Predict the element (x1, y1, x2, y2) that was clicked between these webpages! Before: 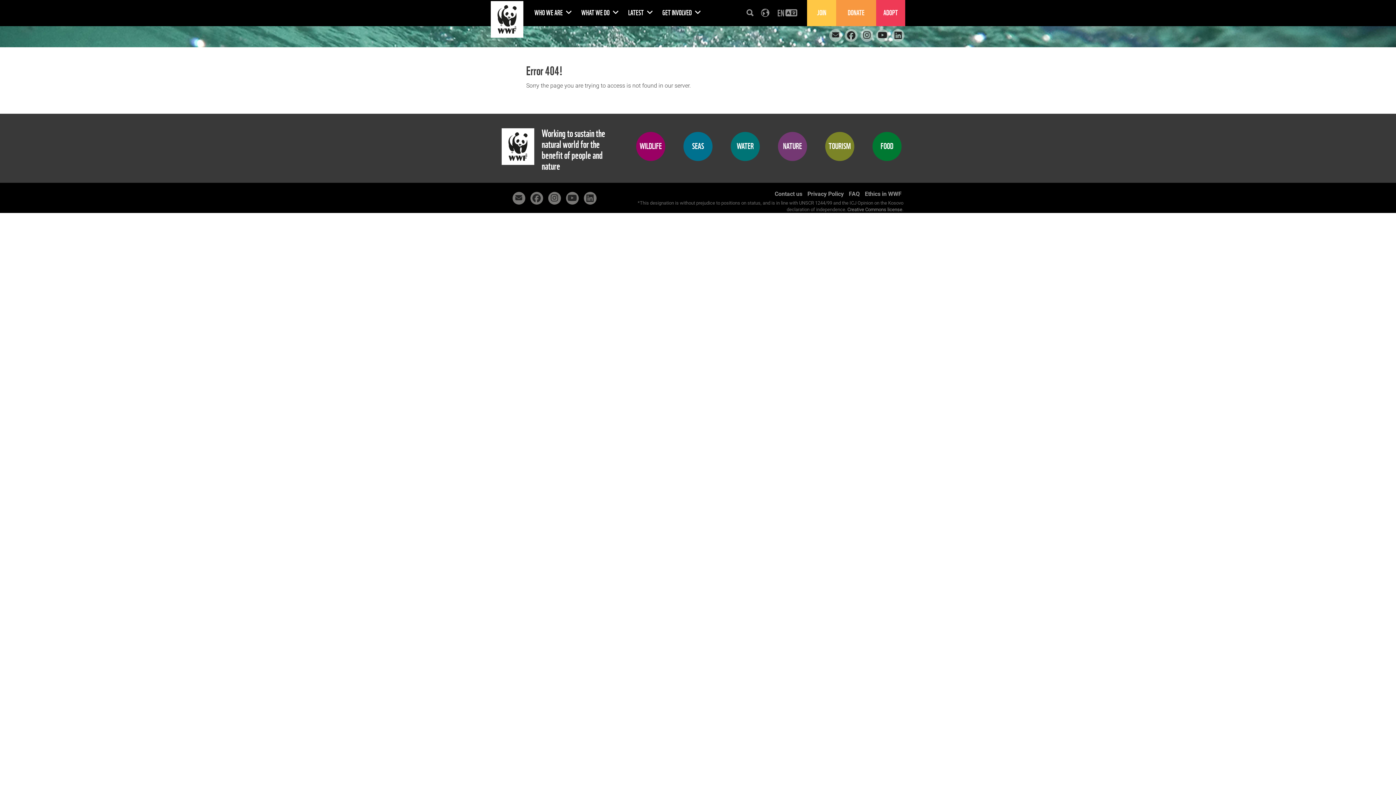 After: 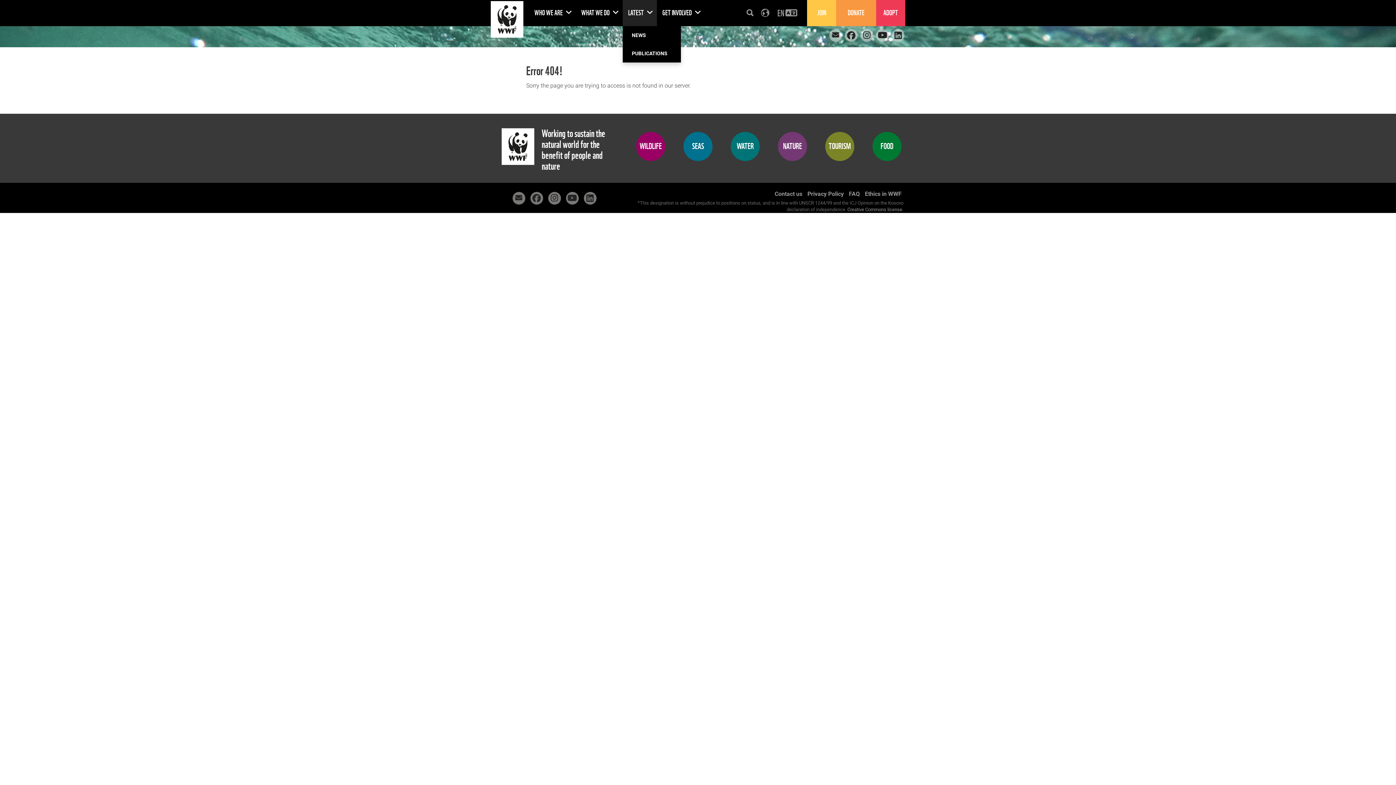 Action: bbox: (622, 0, 657, 26) label: LATEST 